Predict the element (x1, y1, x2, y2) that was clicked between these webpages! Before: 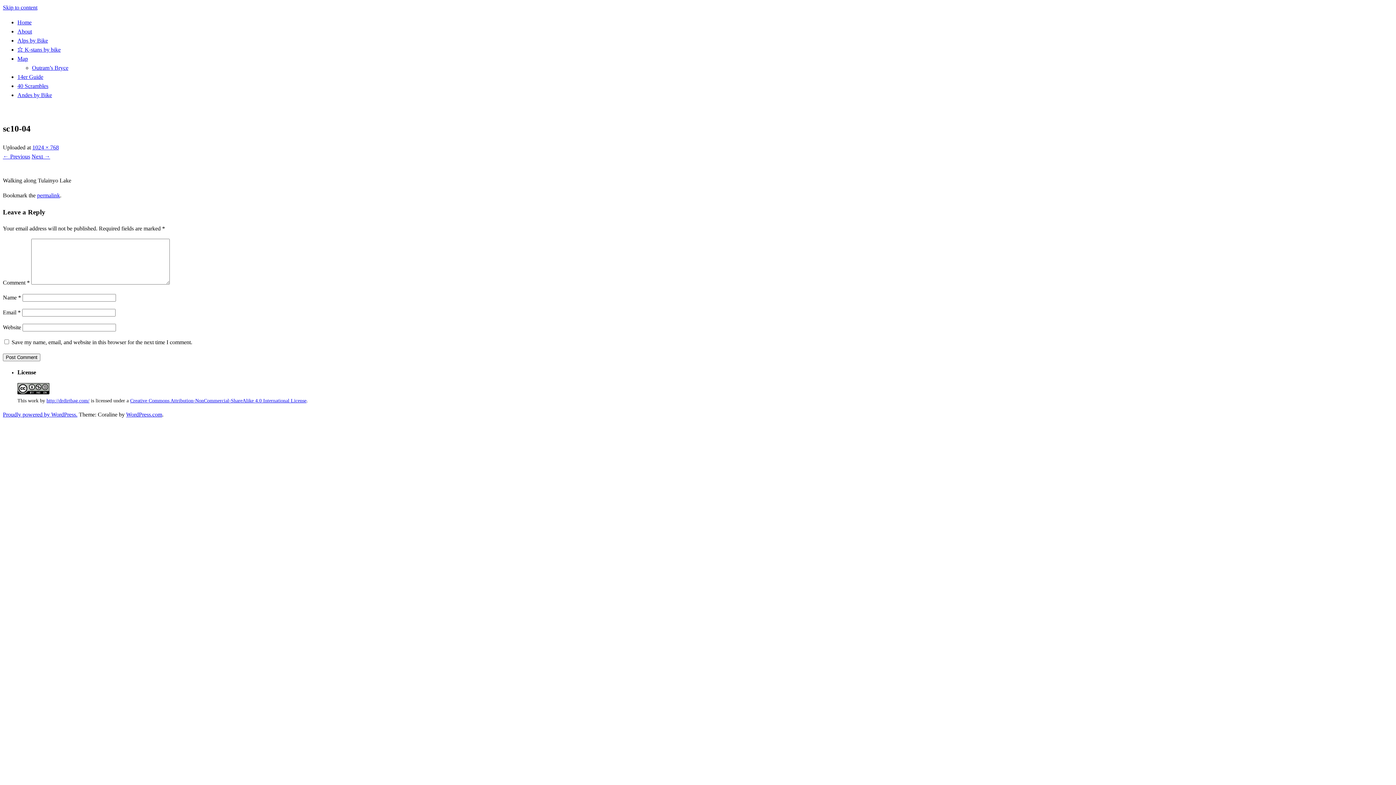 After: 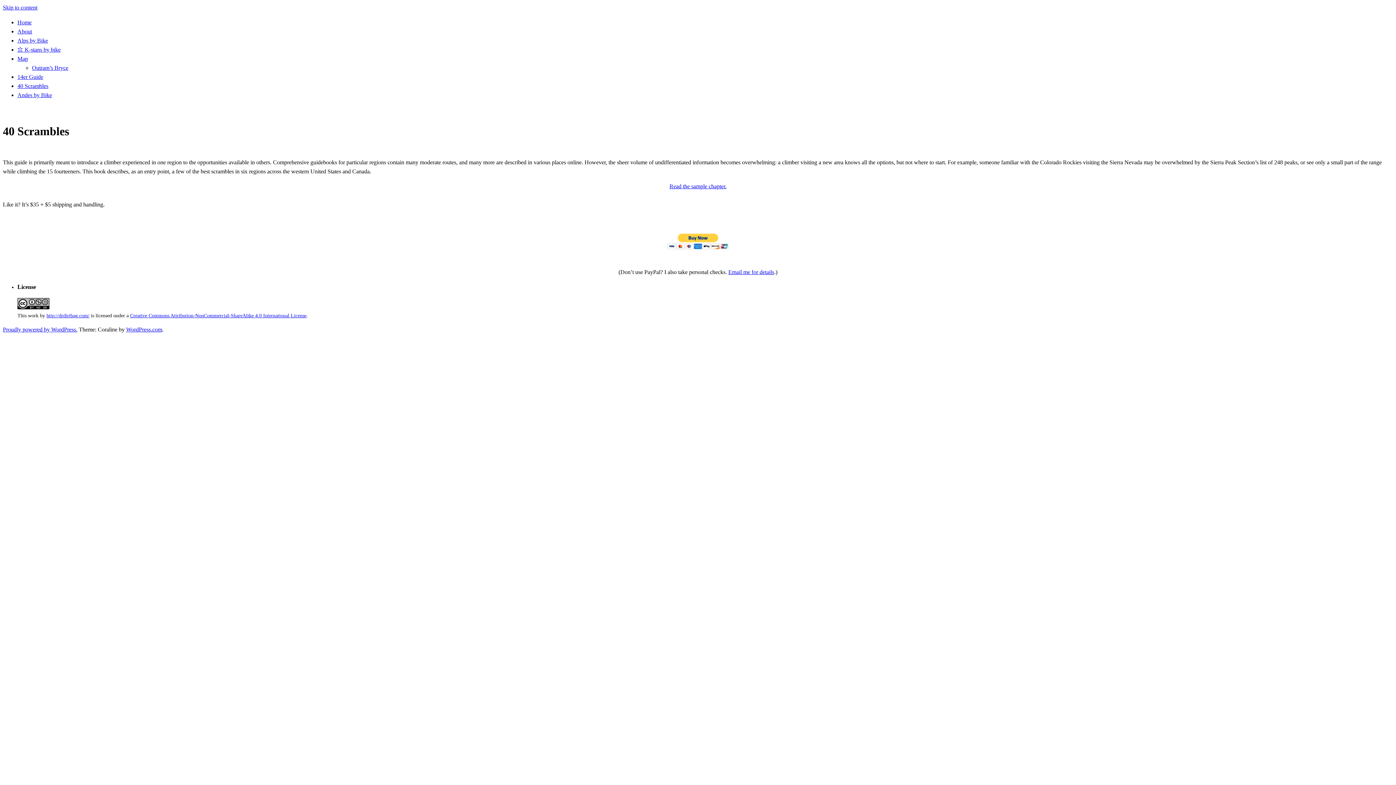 Action: bbox: (17, 82, 48, 89) label: 40 Scrambles